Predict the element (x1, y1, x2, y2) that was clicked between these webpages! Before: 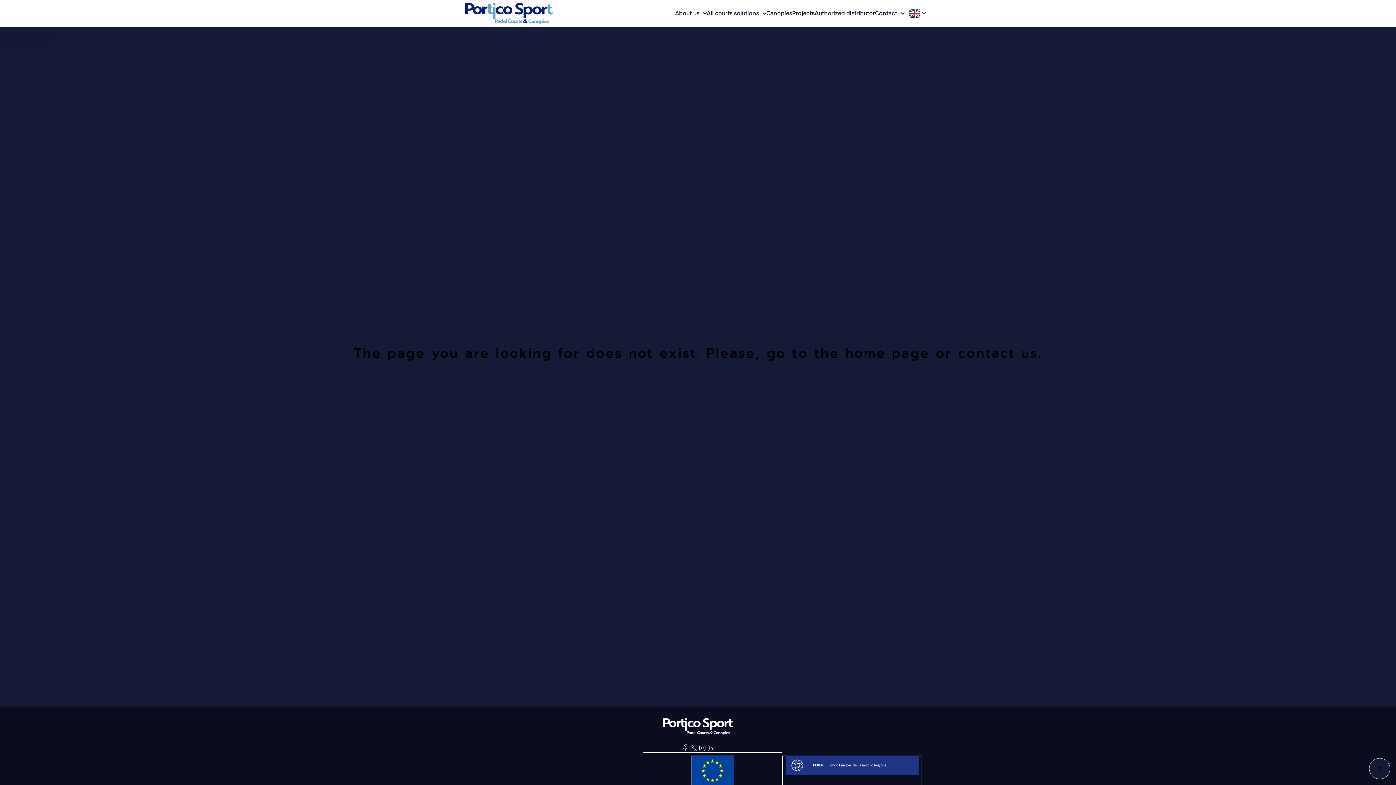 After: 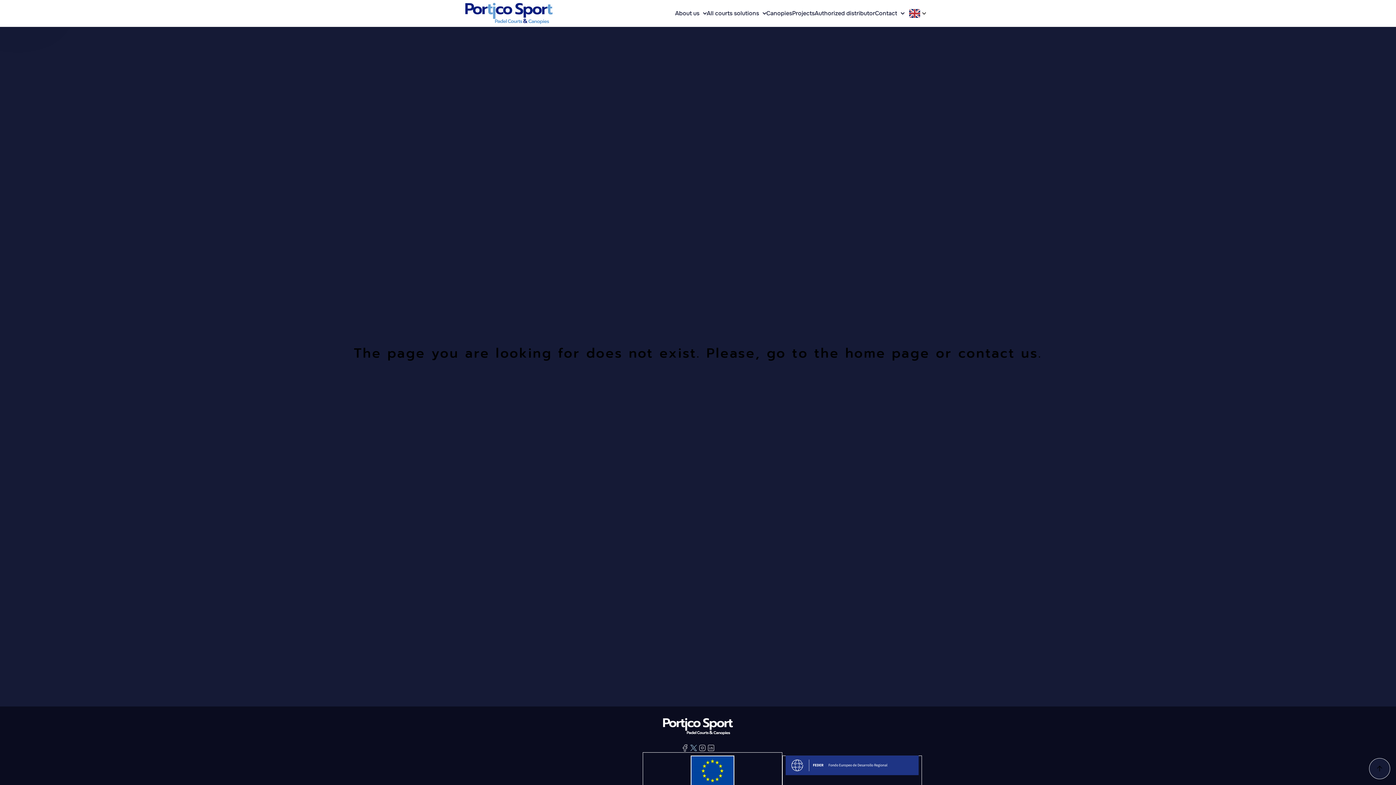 Action: bbox: (689, 744, 698, 752) label: Twitter